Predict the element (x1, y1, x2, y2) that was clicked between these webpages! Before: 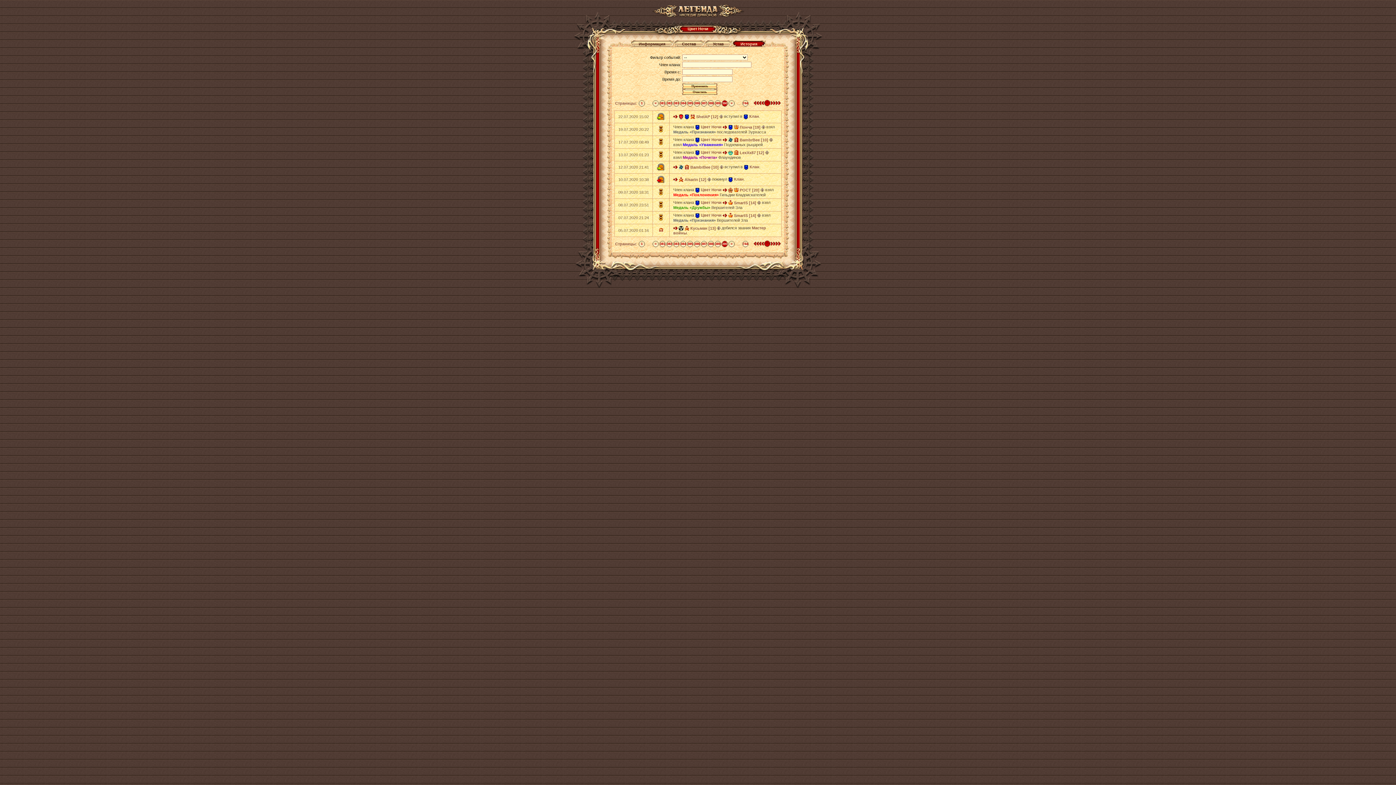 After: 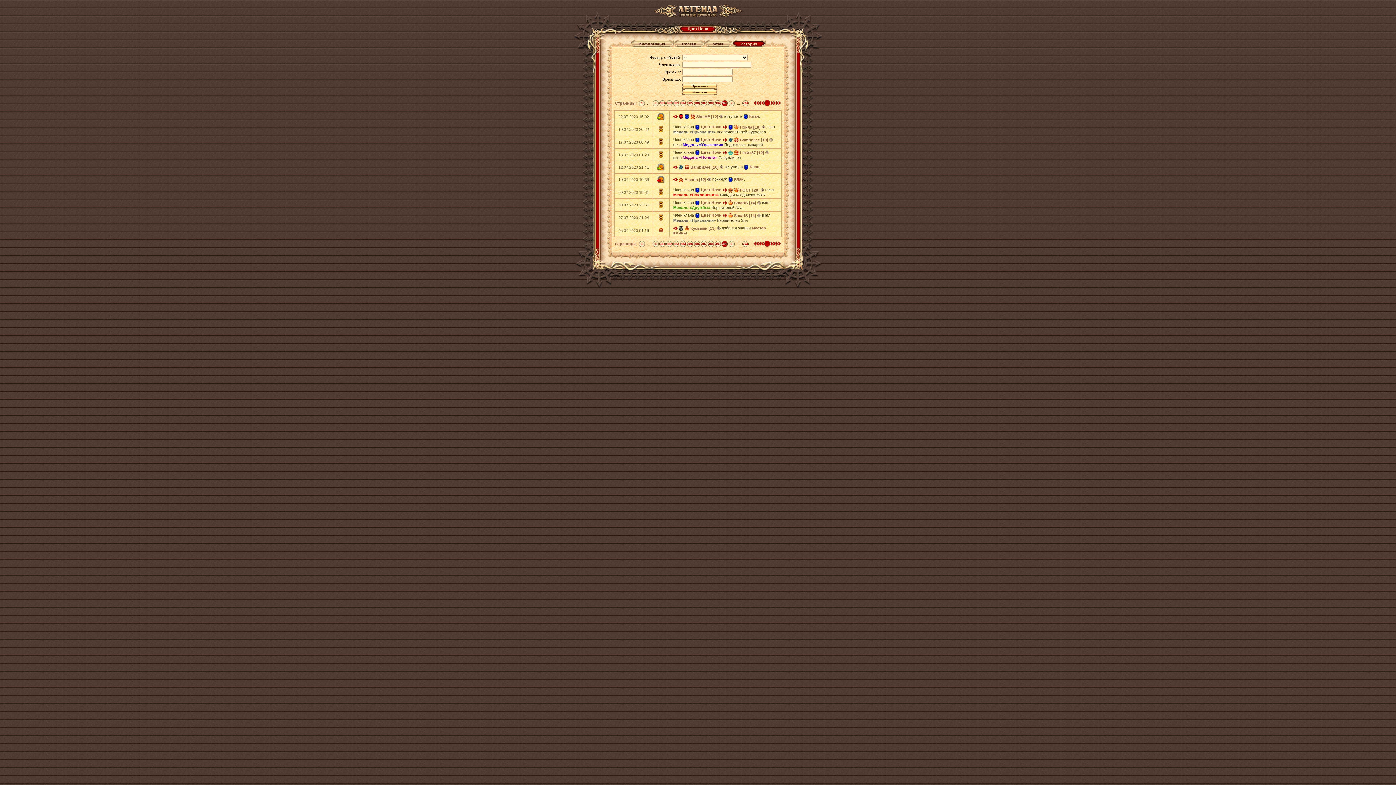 Action: bbox: (684, 114, 689, 118)